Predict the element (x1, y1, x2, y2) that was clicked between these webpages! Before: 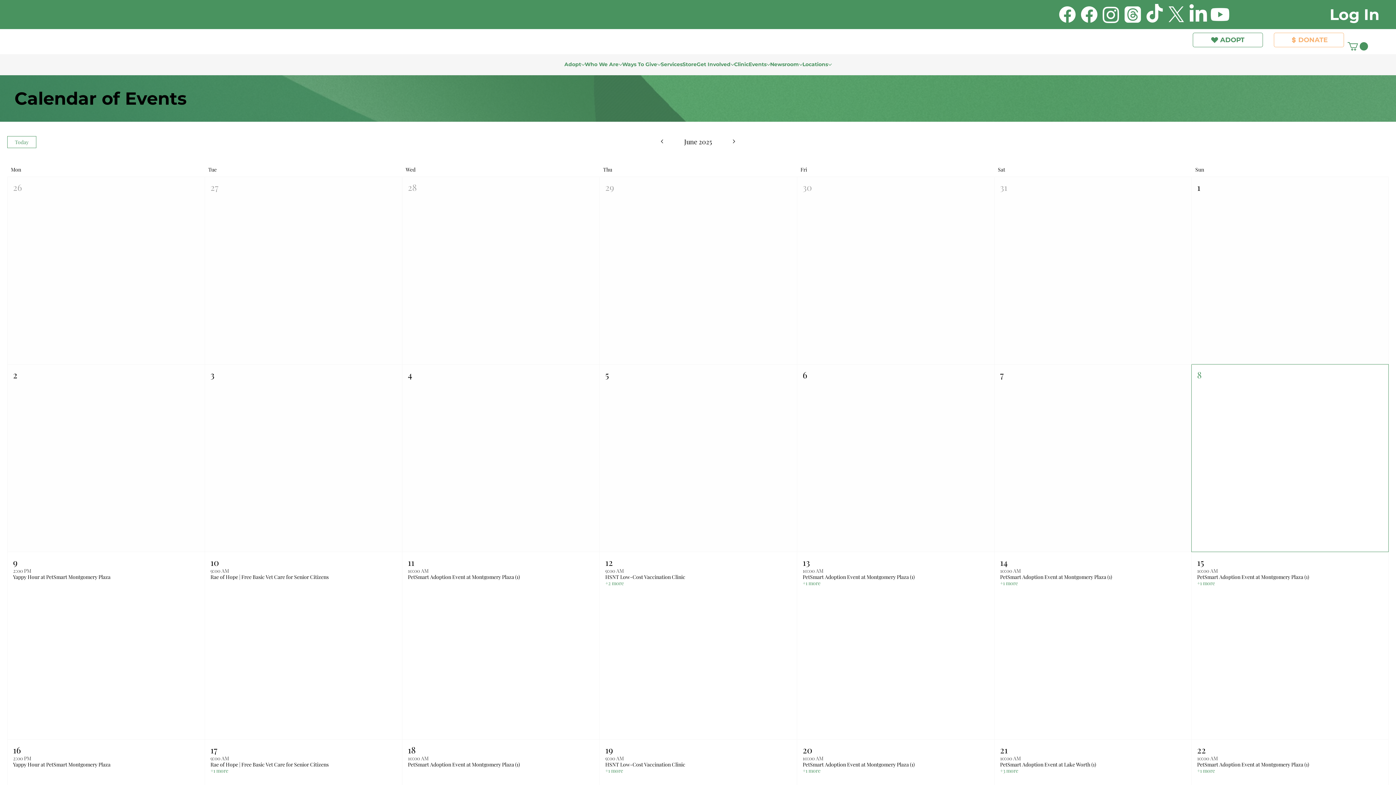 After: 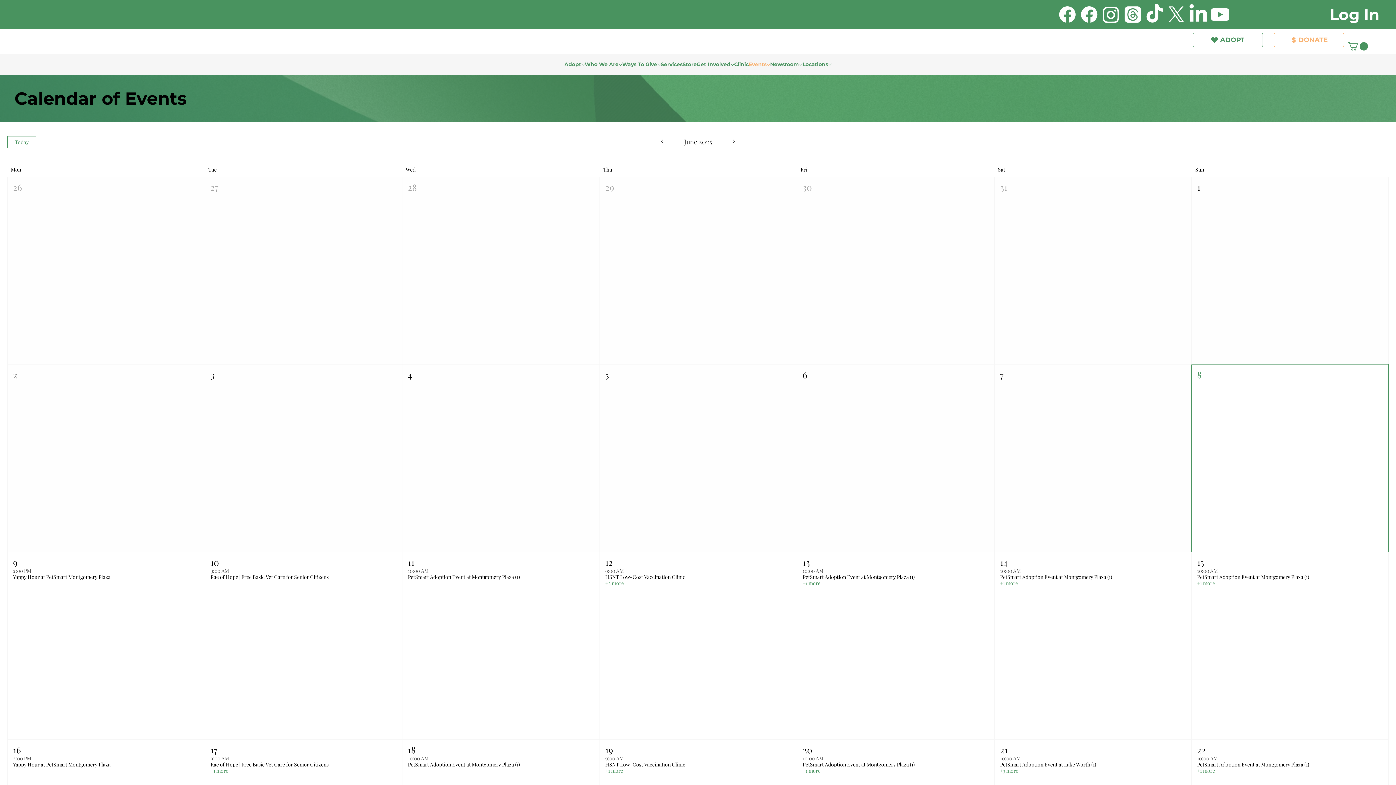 Action: label: More Events pages bbox: (766, 62, 770, 66)